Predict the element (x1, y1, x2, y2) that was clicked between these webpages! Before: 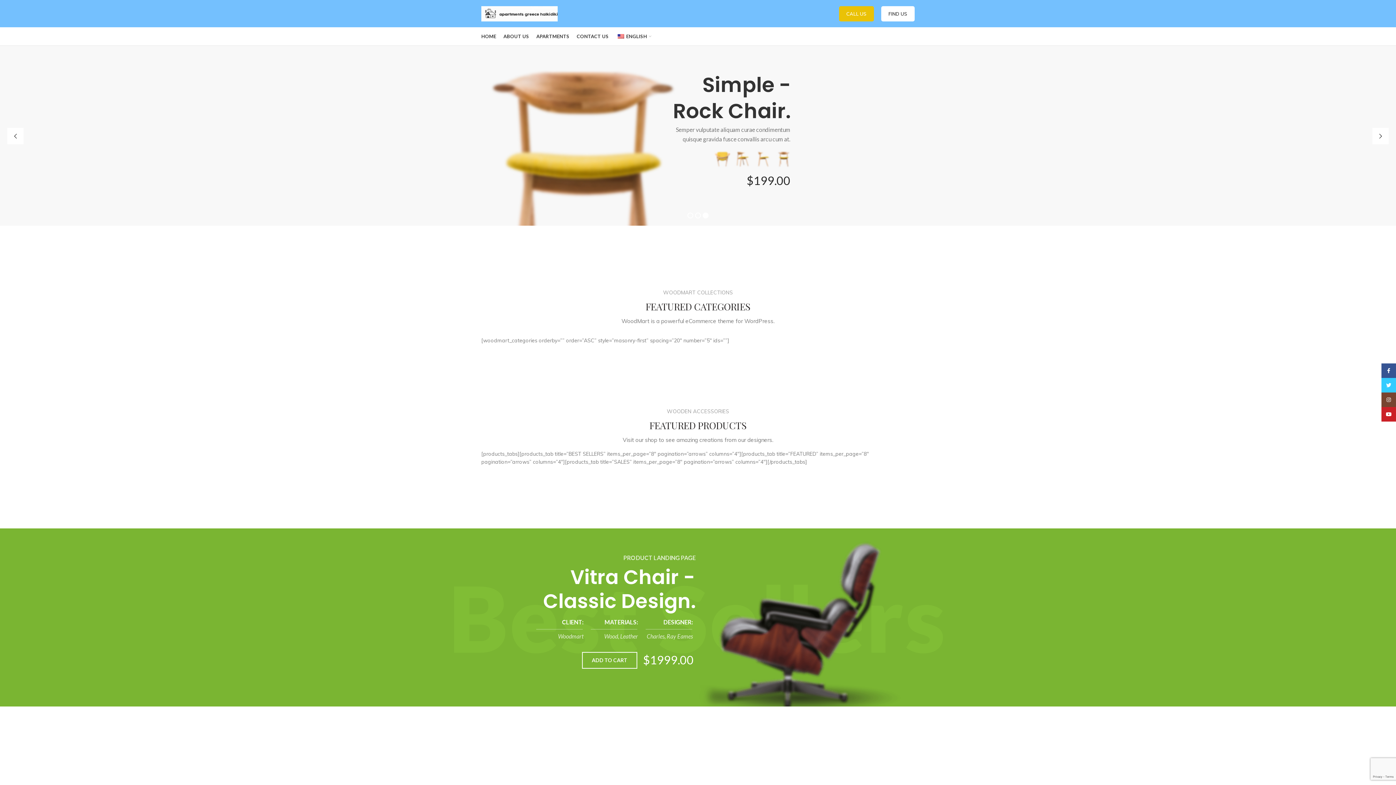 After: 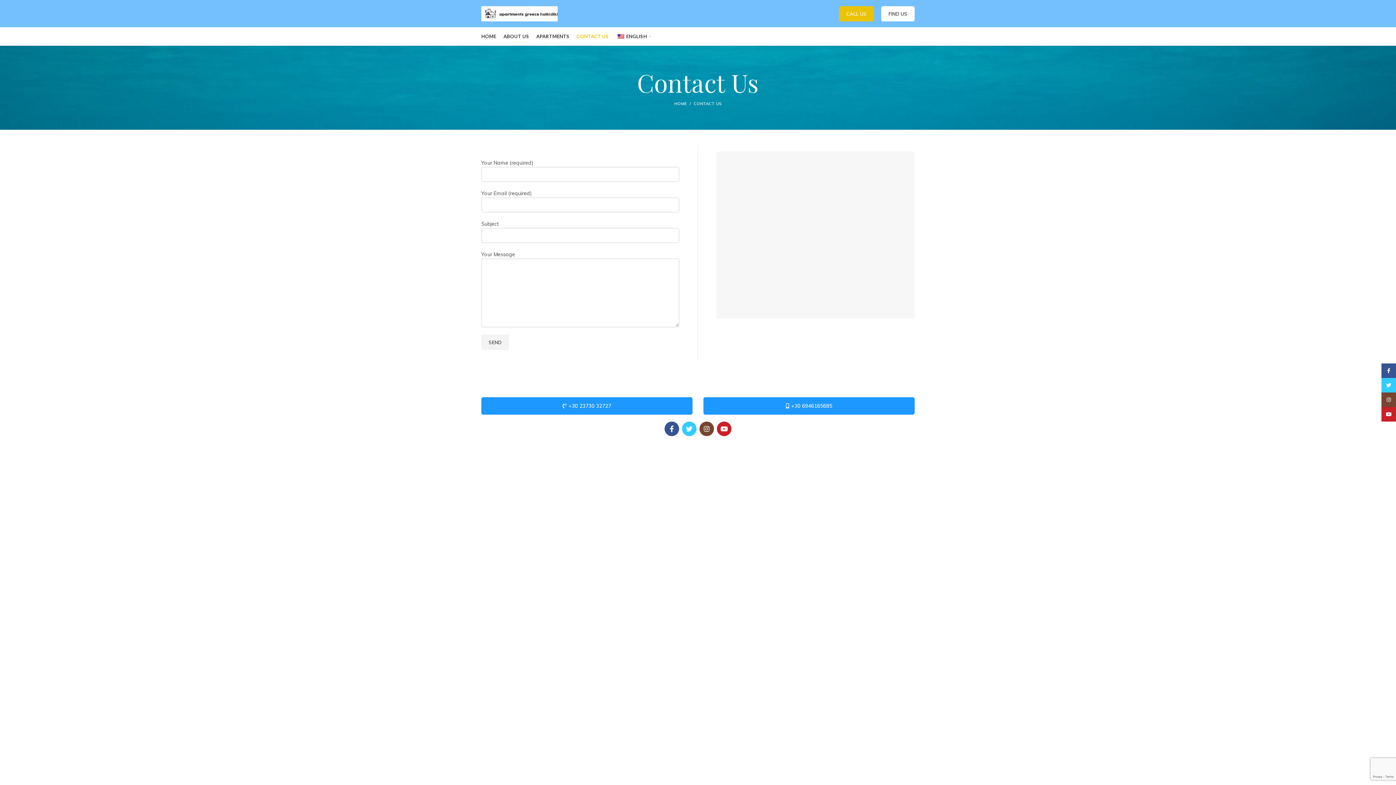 Action: bbox: (573, 27, 612, 45) label: CONTACT US